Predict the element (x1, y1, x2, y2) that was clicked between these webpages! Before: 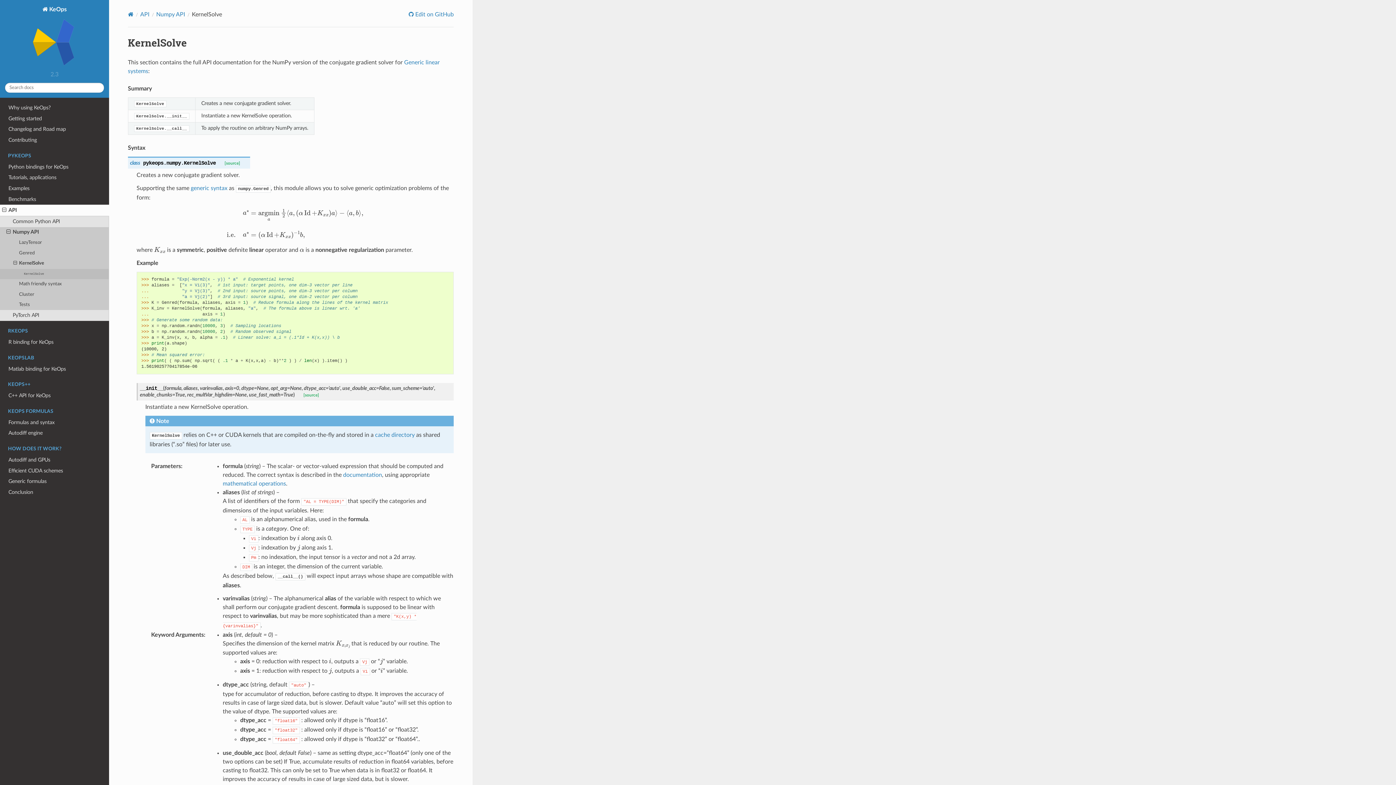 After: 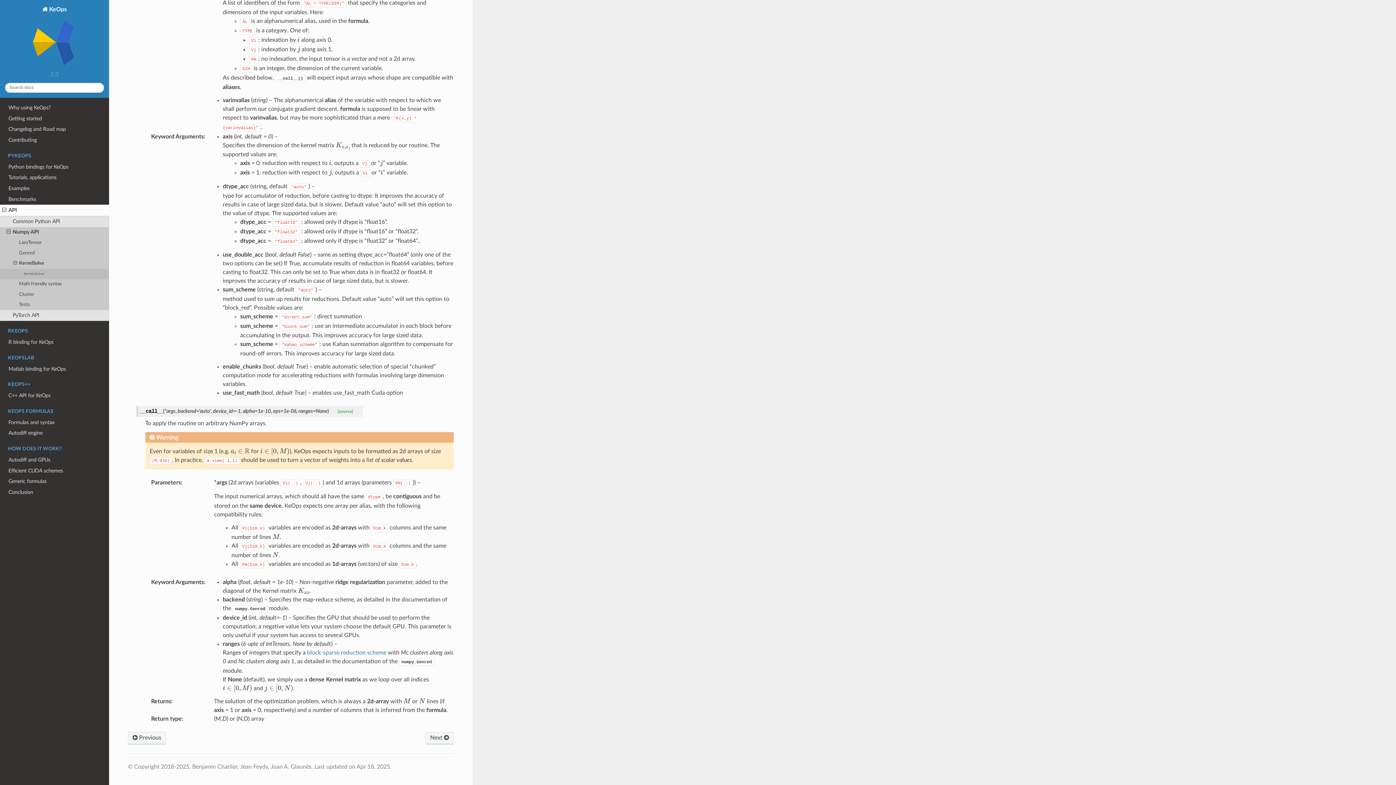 Action: bbox: (134, 125, 189, 130) label: KernelSolve.__call__